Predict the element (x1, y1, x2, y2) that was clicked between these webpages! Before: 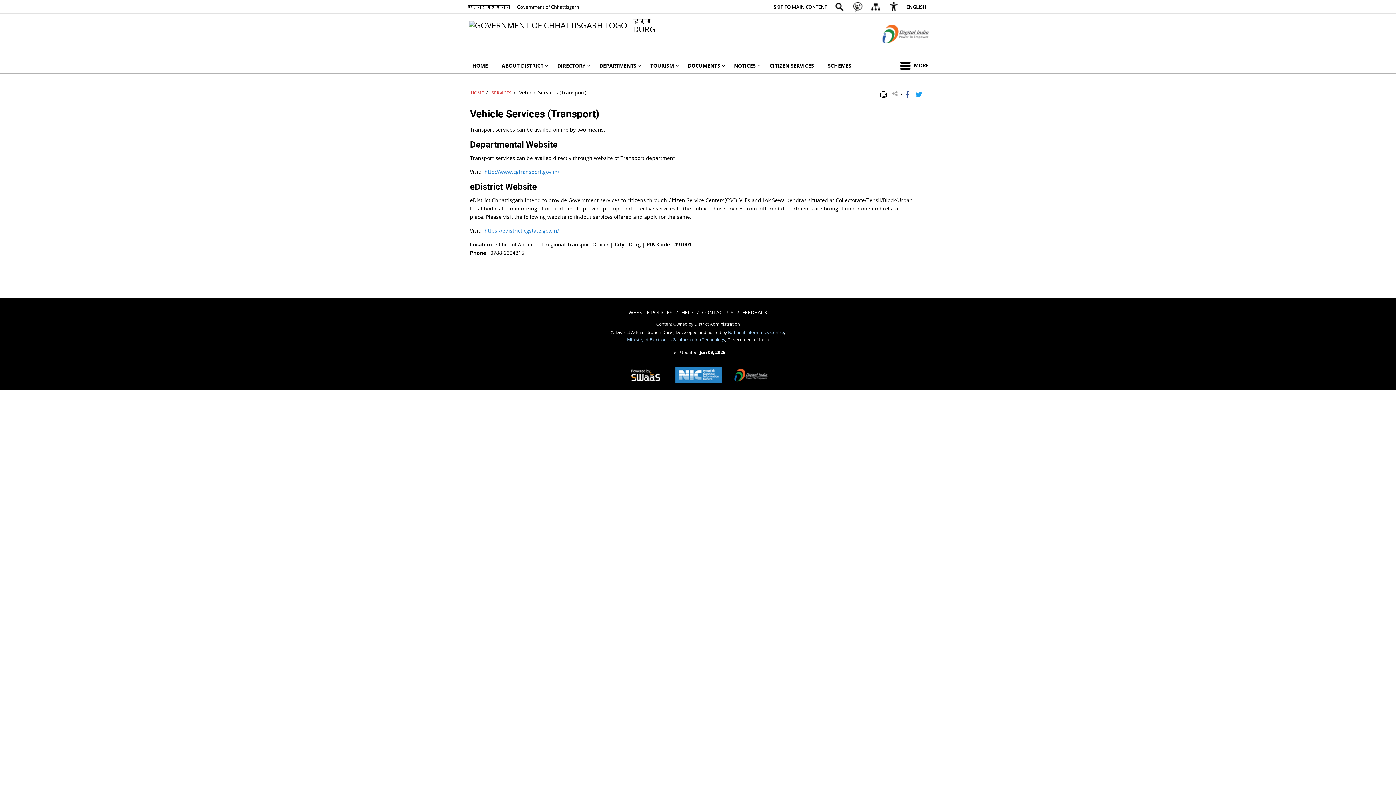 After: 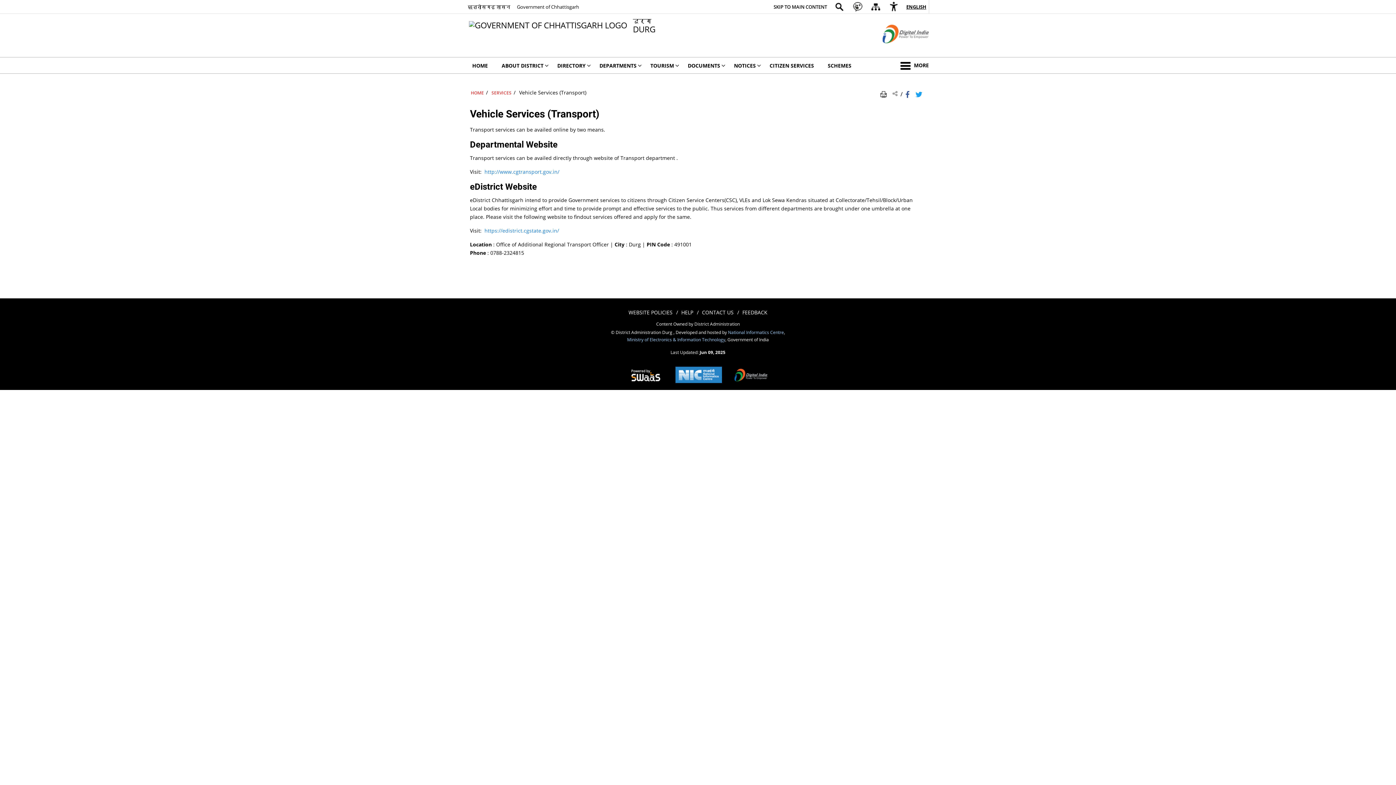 Action: label: Print Page Content bbox: (880, 90, 889, 96)